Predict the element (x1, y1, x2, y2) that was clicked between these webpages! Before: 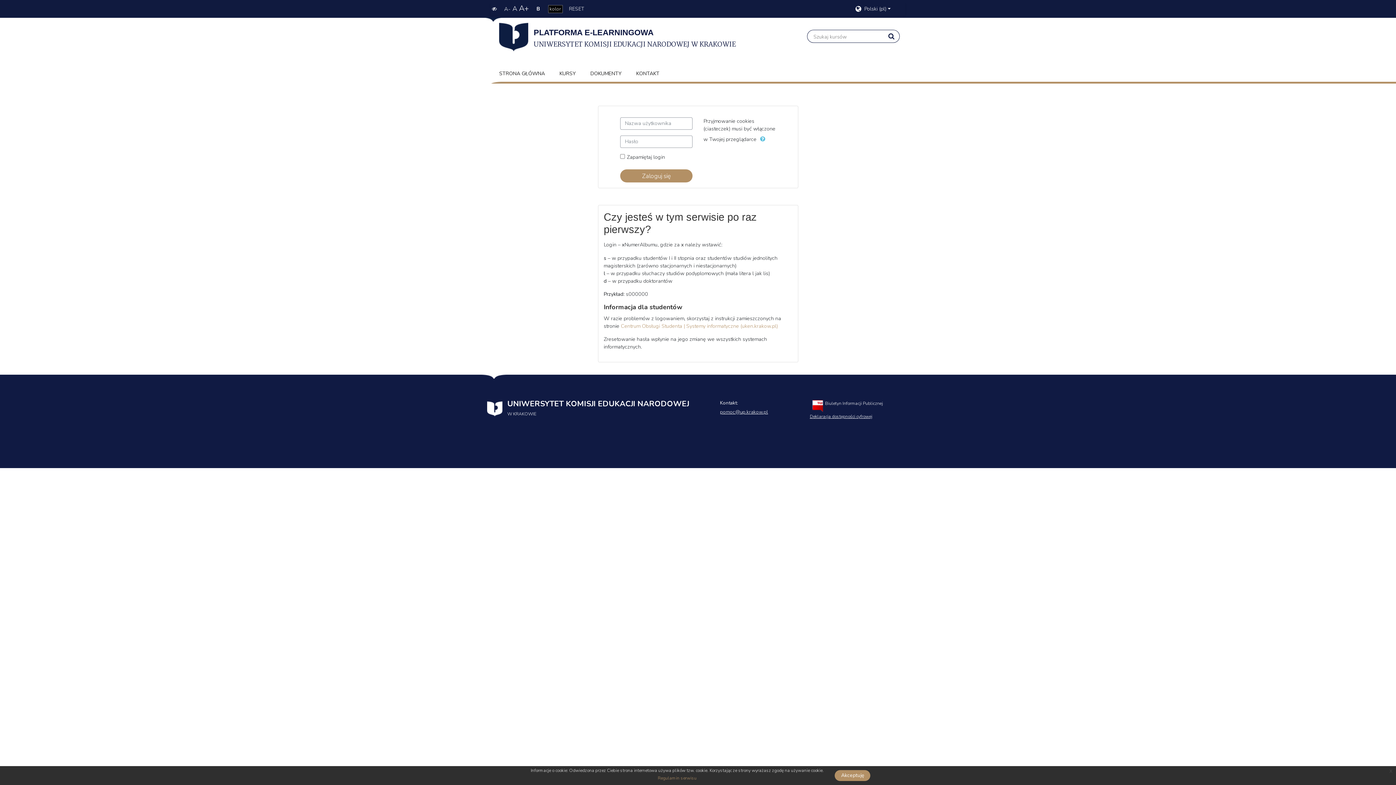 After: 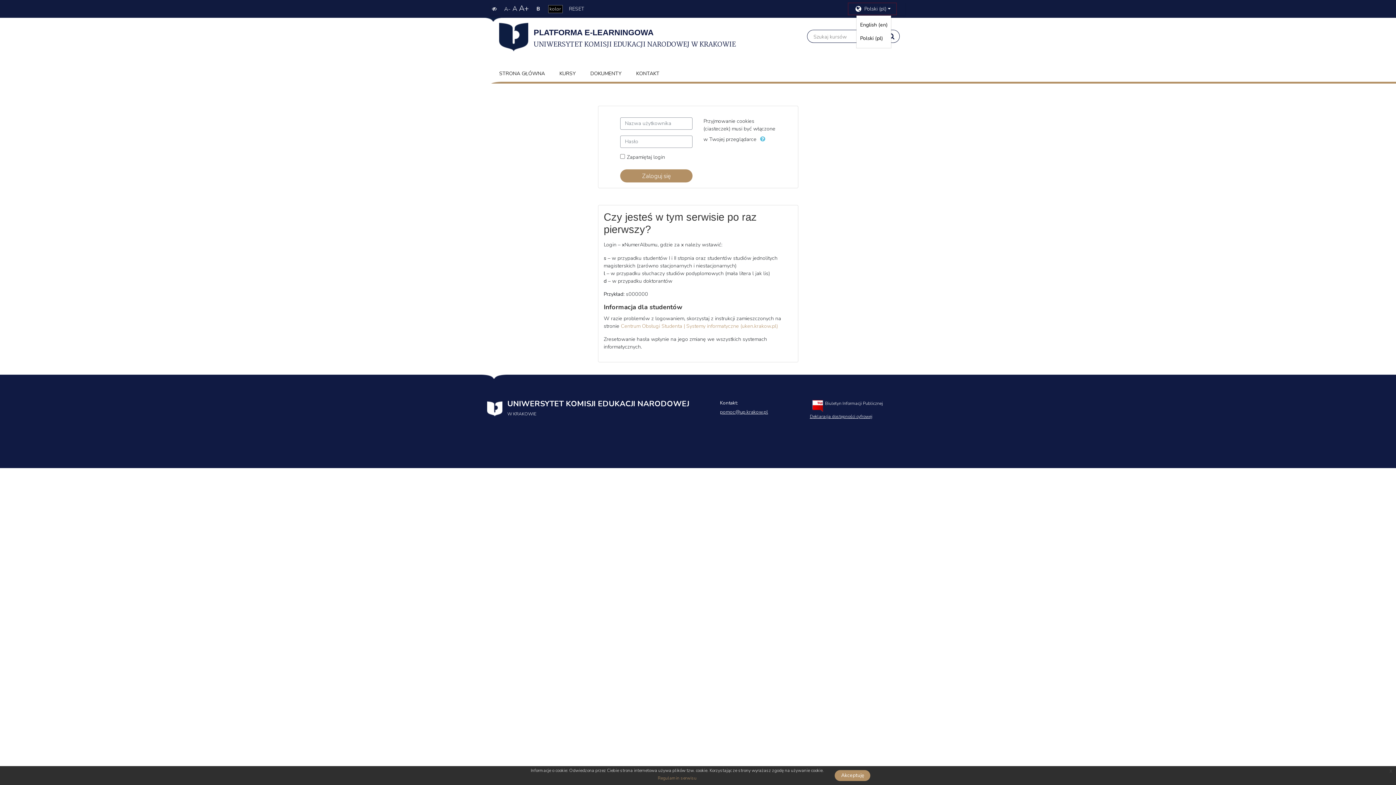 Action: bbox: (848, 2, 897, 15) label: Polski ‎(pl)‎